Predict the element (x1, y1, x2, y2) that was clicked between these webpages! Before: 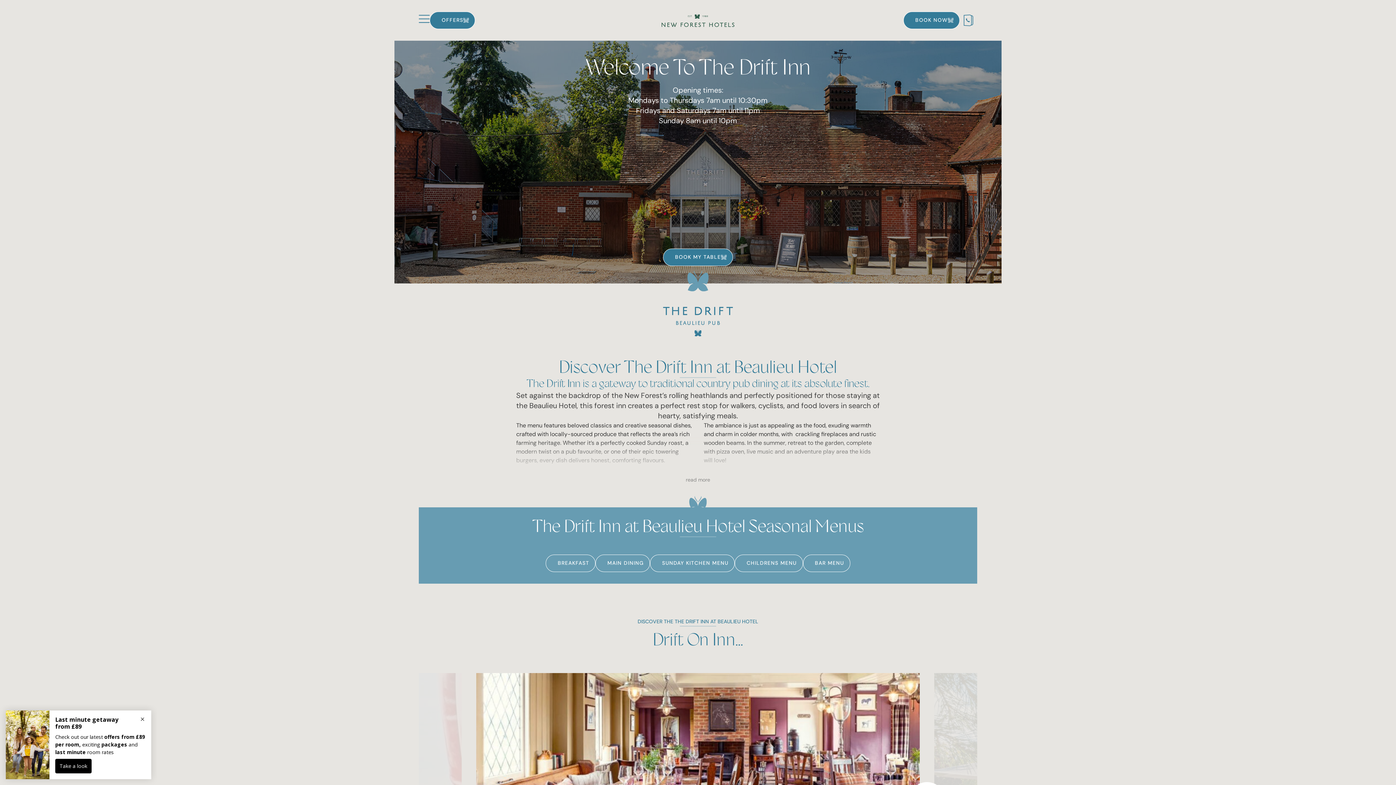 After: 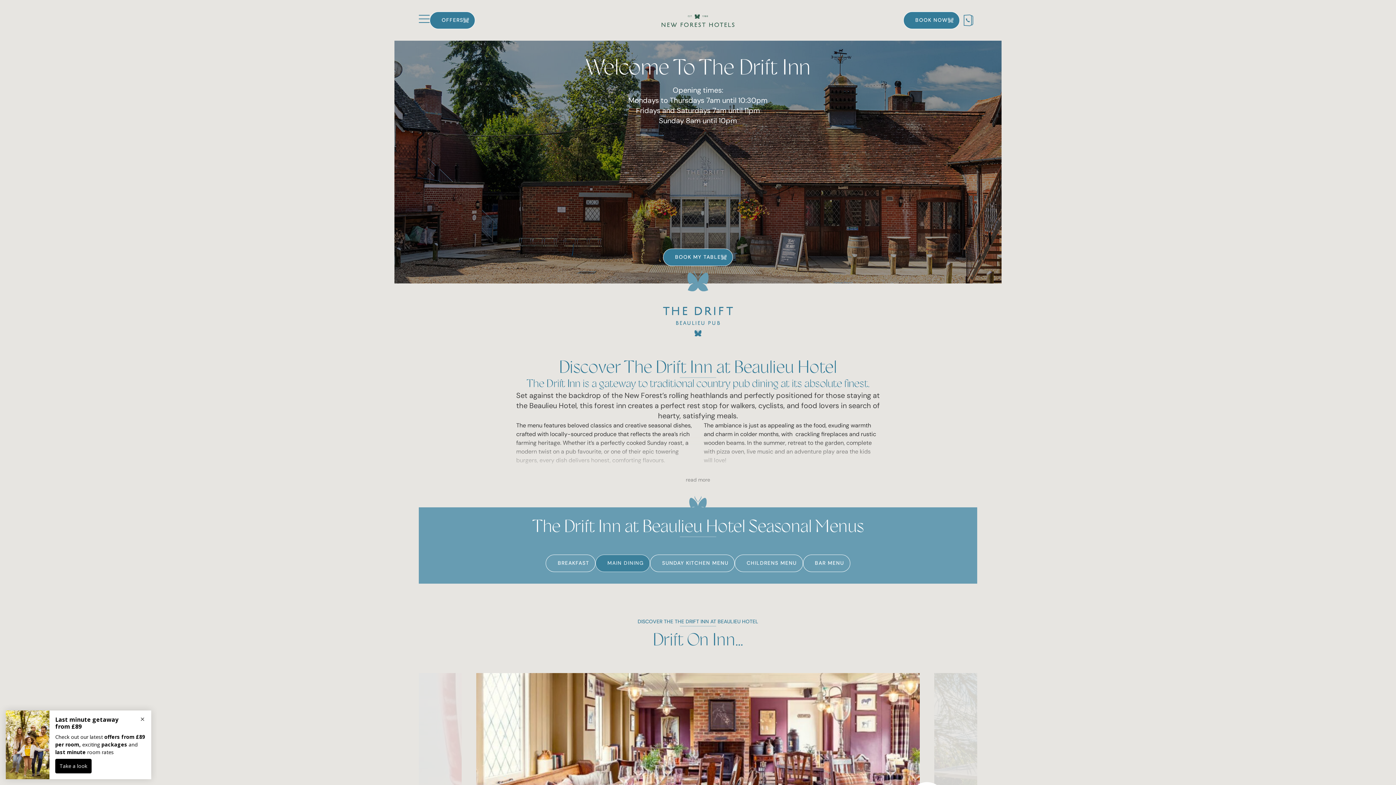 Action: bbox: (595, 554, 650, 572) label: MAIN DINING